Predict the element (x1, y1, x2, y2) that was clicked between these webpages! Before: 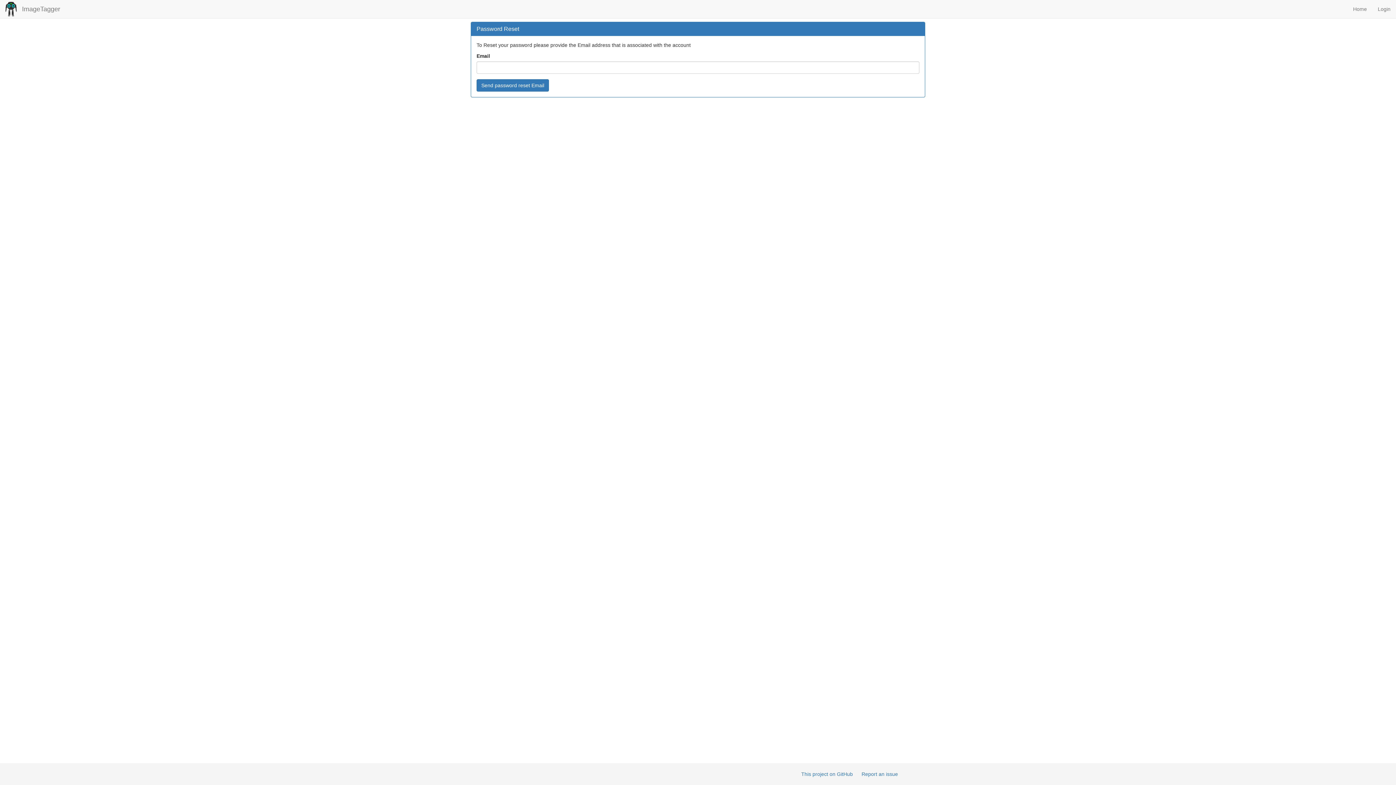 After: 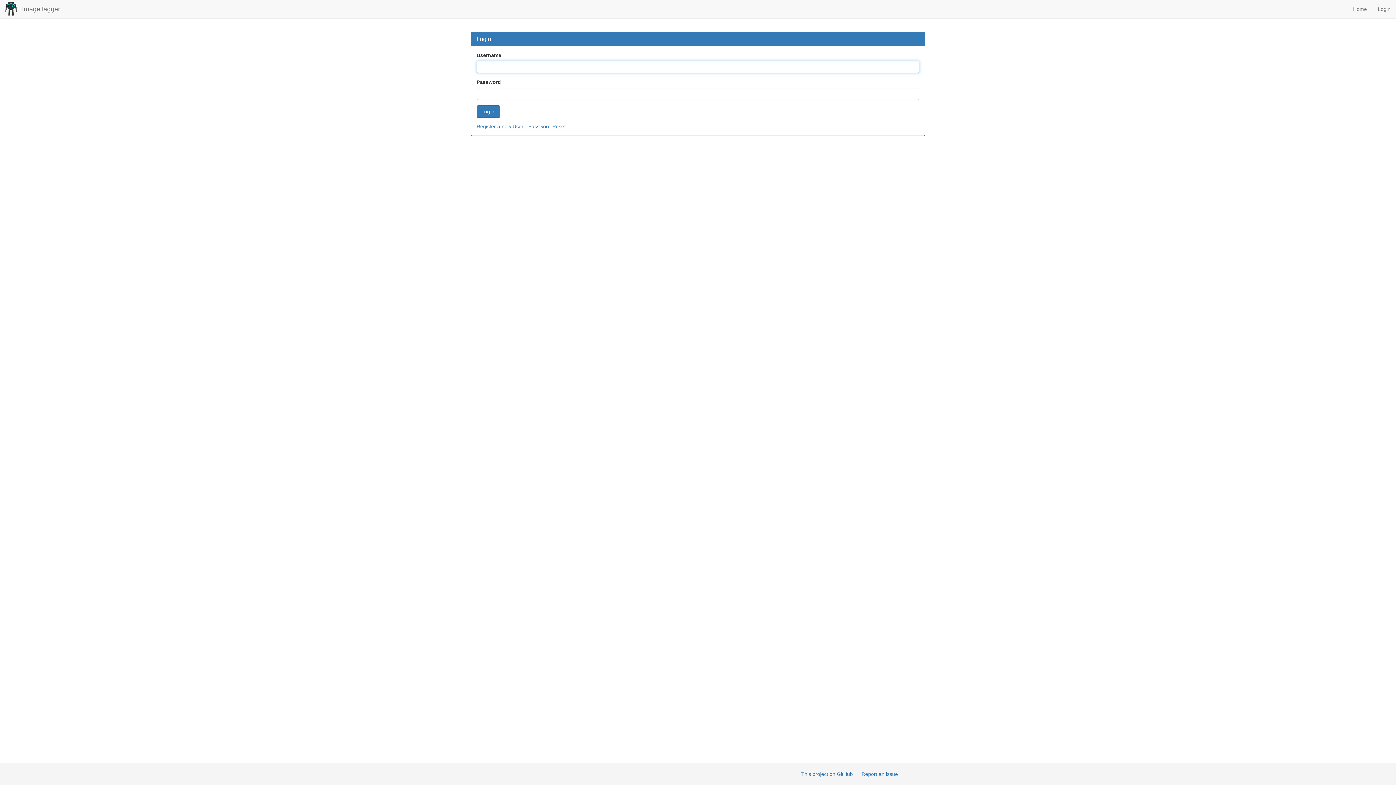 Action: bbox: (1348, 0, 1372, 18) label: Home